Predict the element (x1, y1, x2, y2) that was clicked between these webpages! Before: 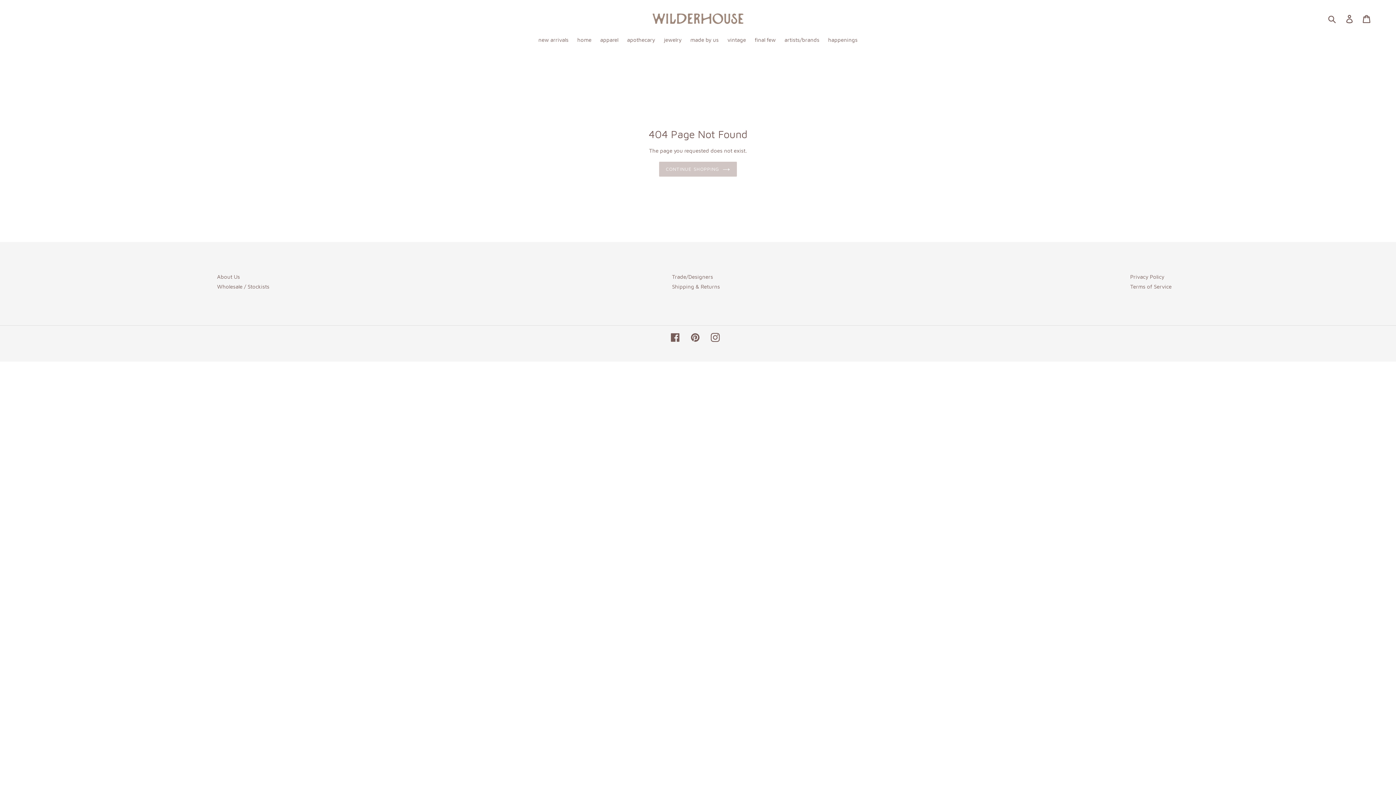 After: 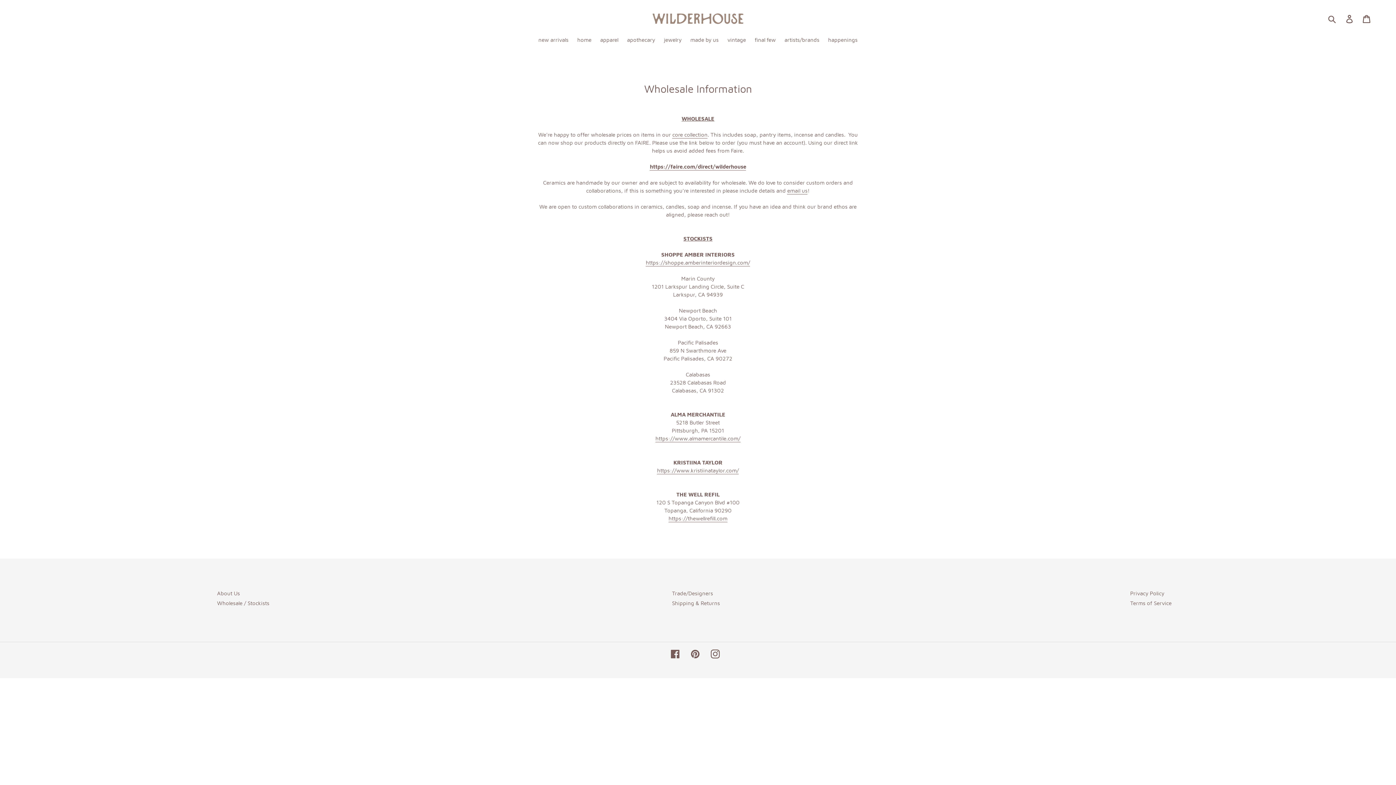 Action: label: Wholesale / Stockists bbox: (217, 283, 269, 289)